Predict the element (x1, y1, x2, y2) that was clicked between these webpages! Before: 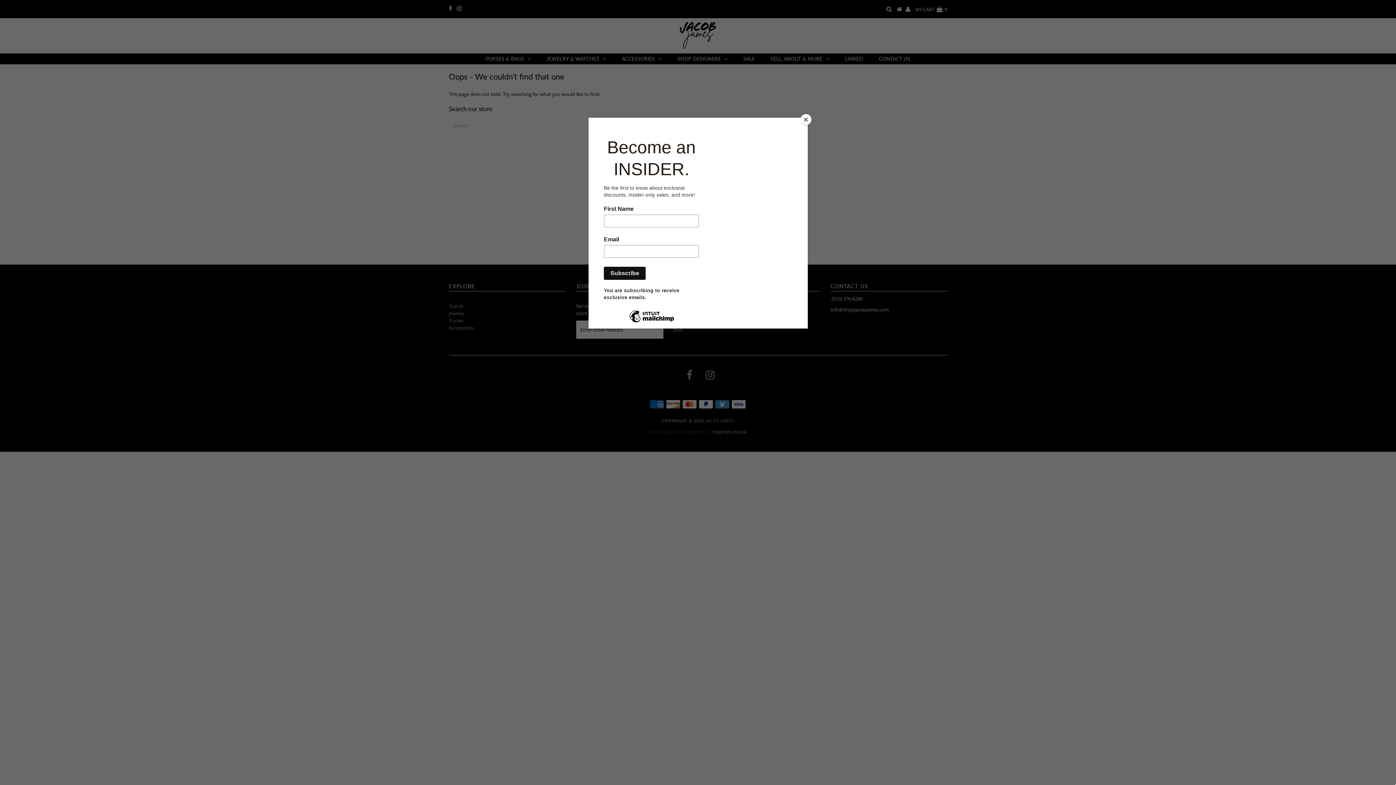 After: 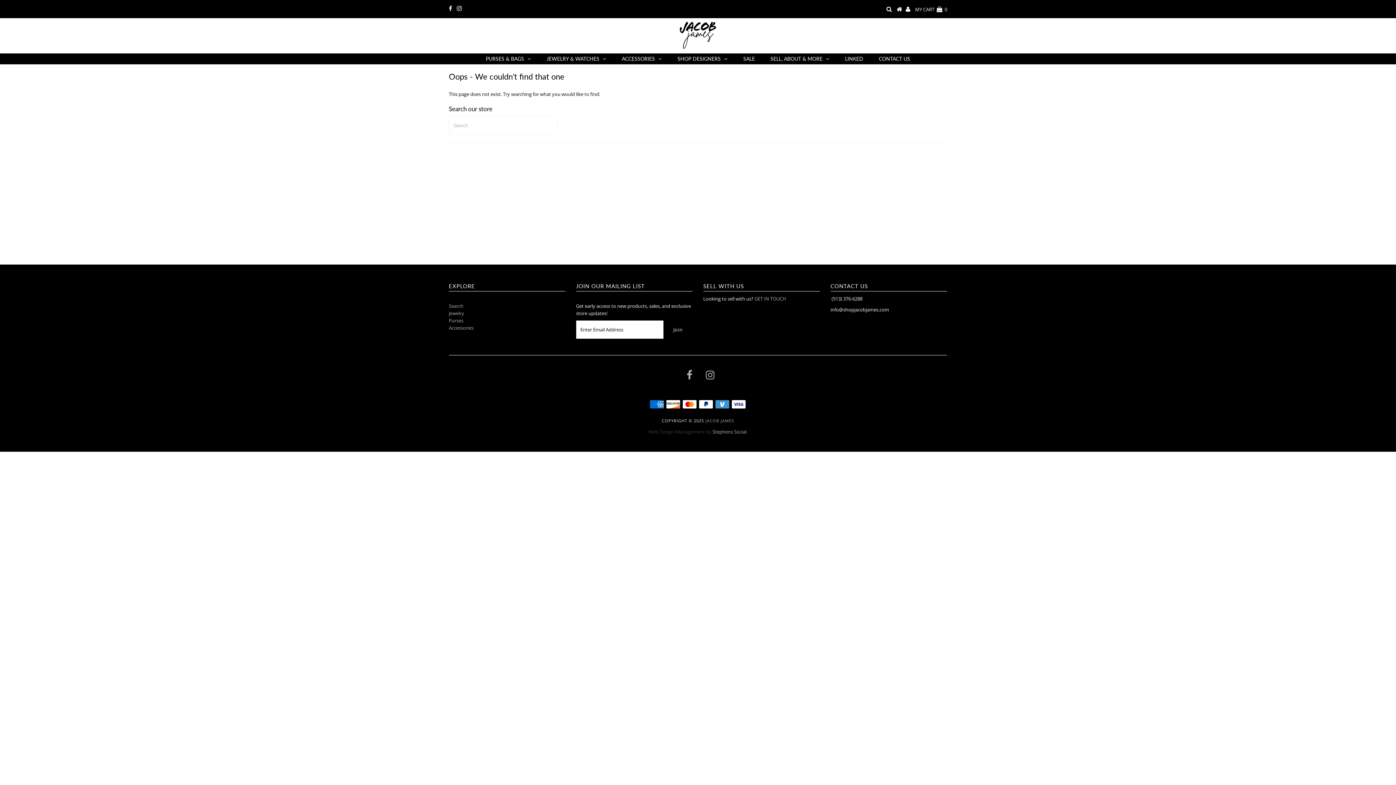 Action: label: Close bbox: (800, 114, 811, 125)